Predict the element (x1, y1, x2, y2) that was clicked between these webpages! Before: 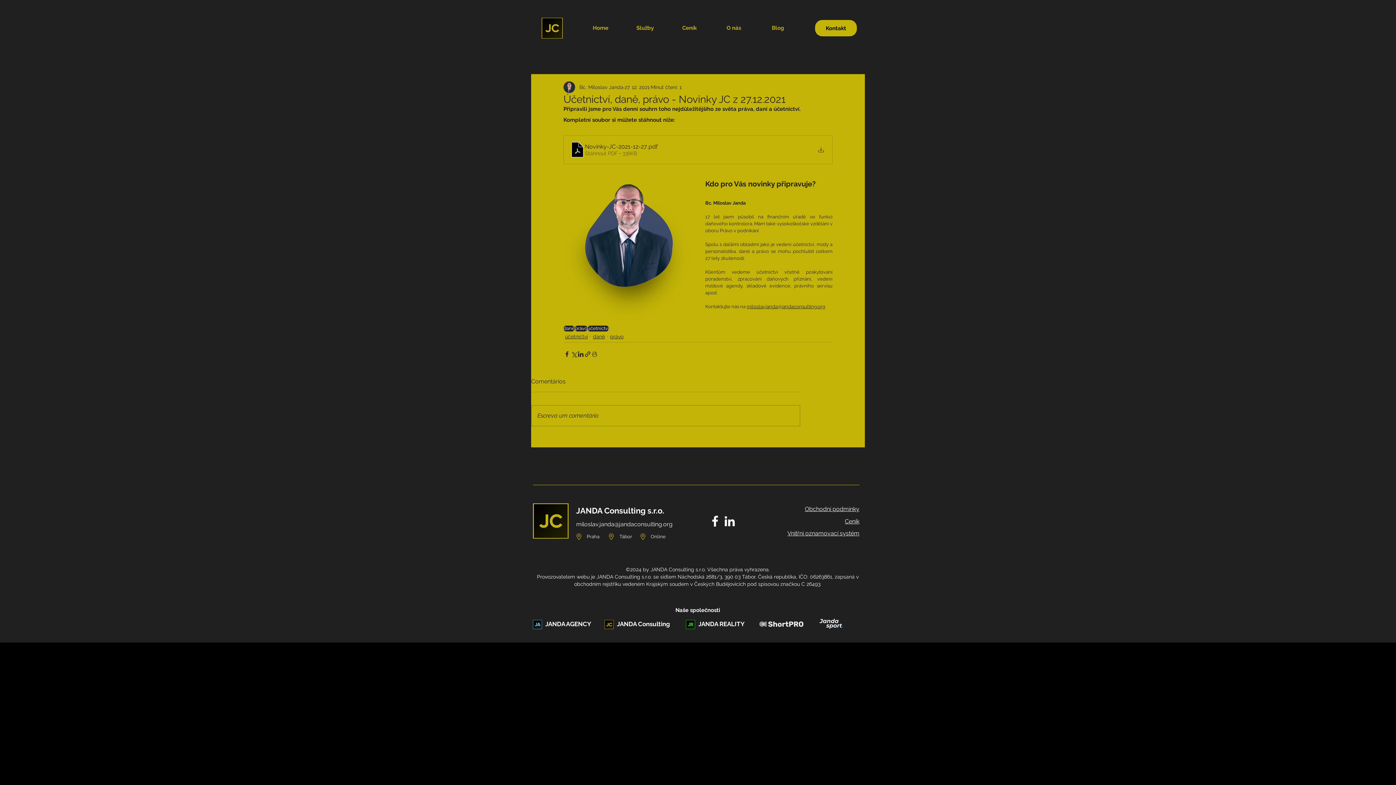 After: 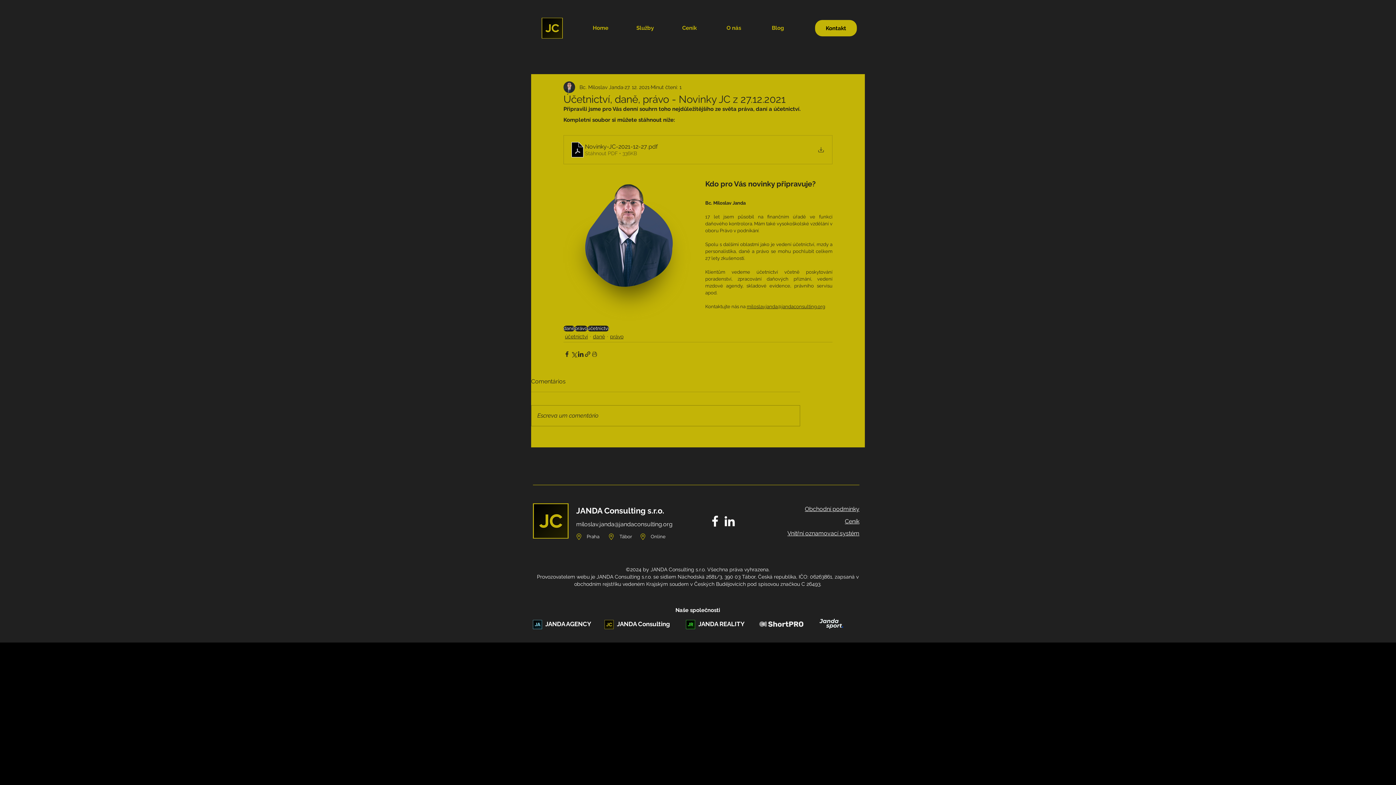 Action: bbox: (758, 619, 805, 629)